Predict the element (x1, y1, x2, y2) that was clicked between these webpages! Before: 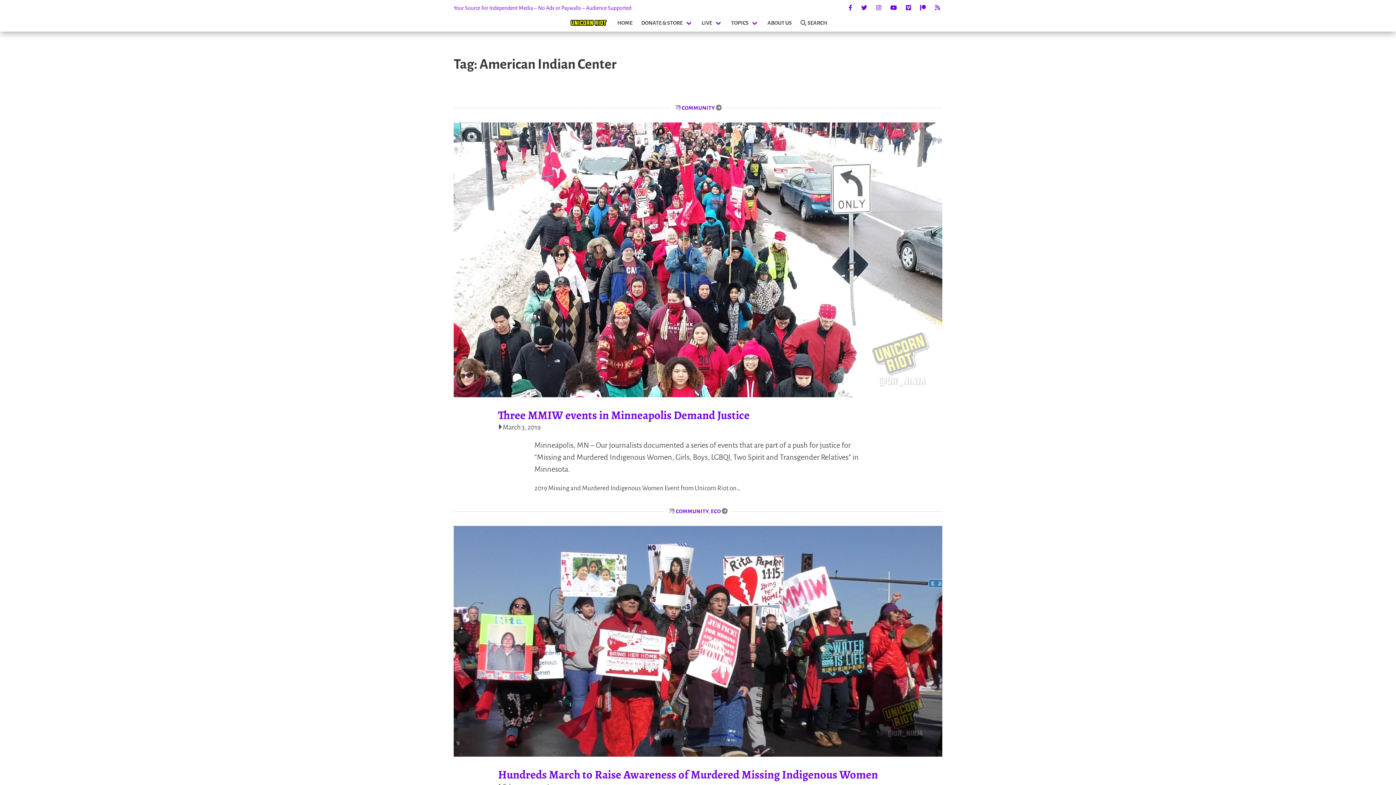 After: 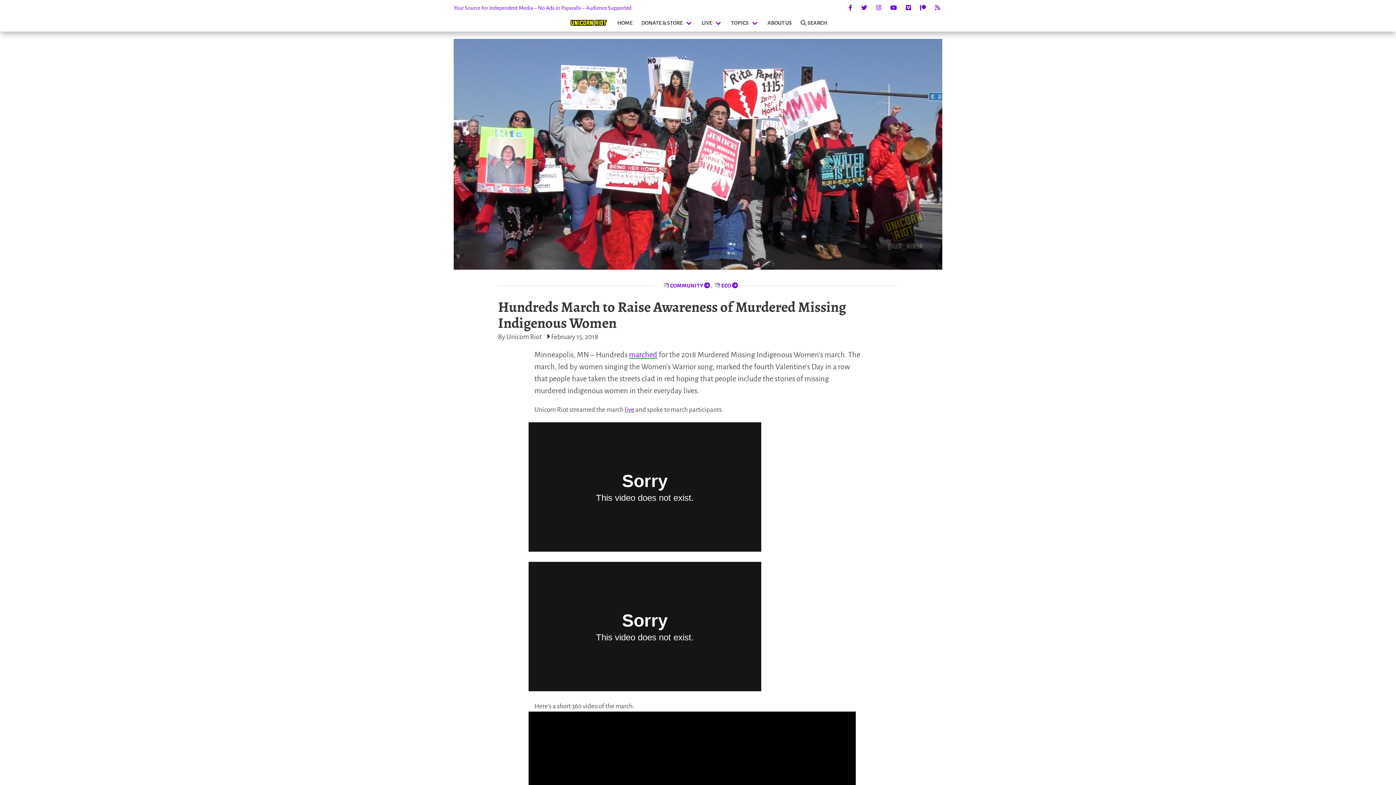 Action: label: Hundreds March to Raise Awareness of Murdered Missing Indigenous Women bbox: (498, 767, 878, 783)